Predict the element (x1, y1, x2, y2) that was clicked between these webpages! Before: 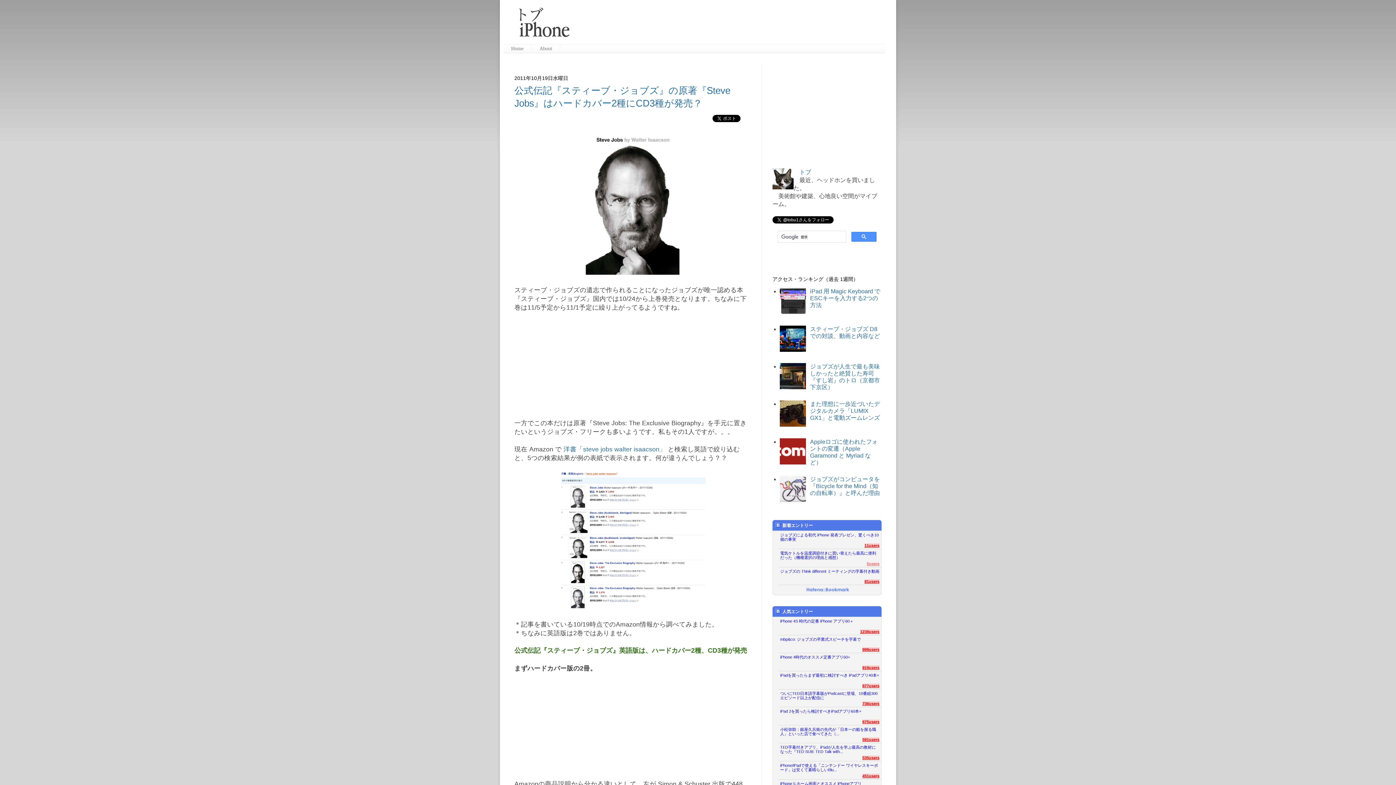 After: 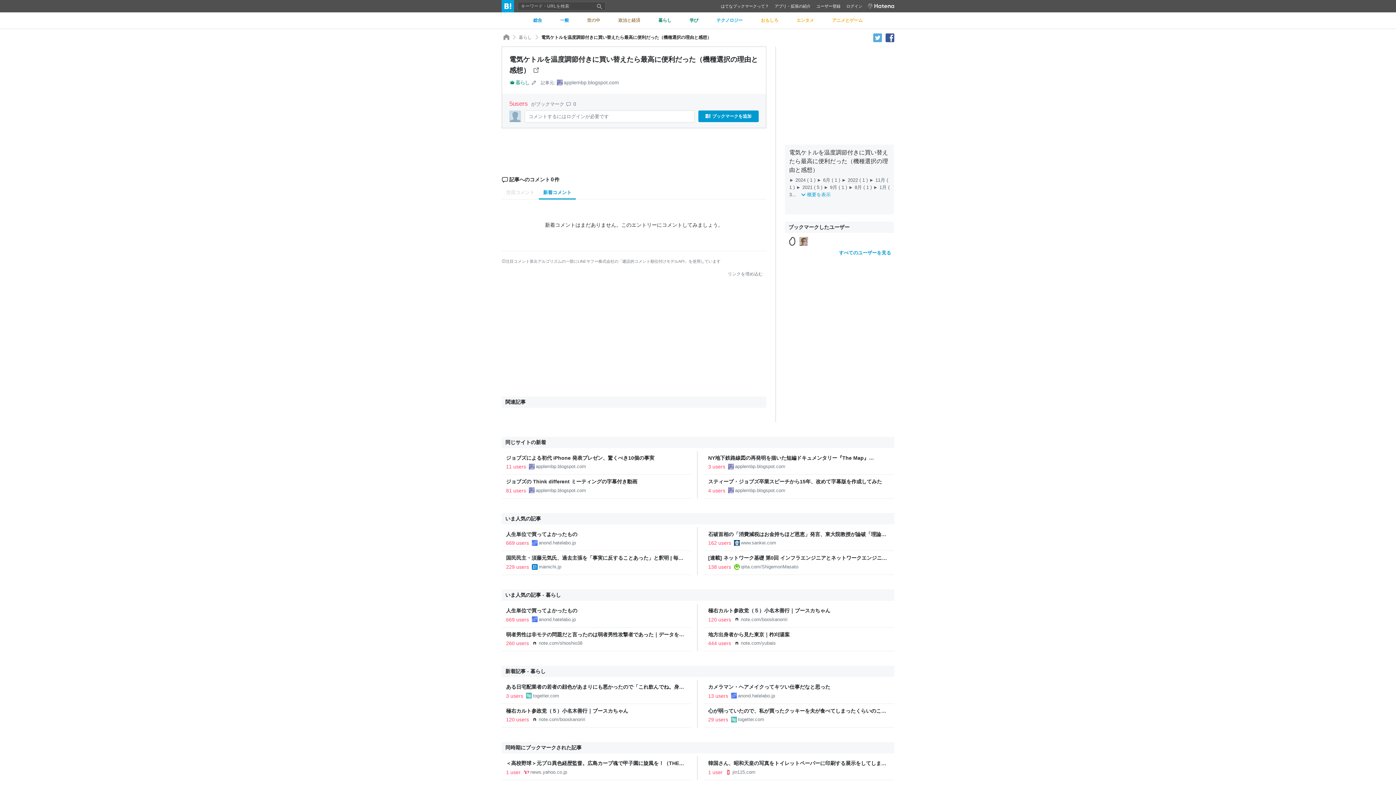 Action: label: 5users bbox: (866, 561, 879, 566)